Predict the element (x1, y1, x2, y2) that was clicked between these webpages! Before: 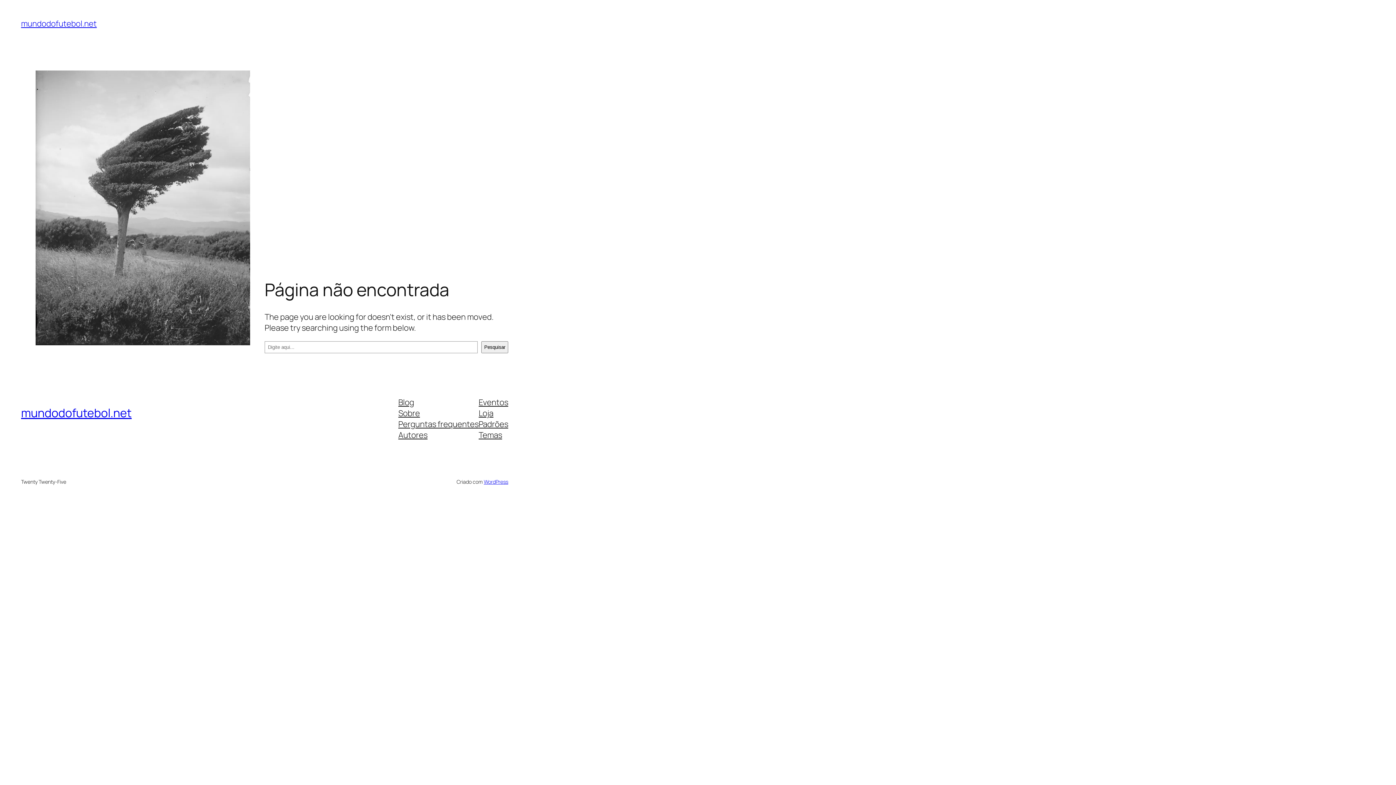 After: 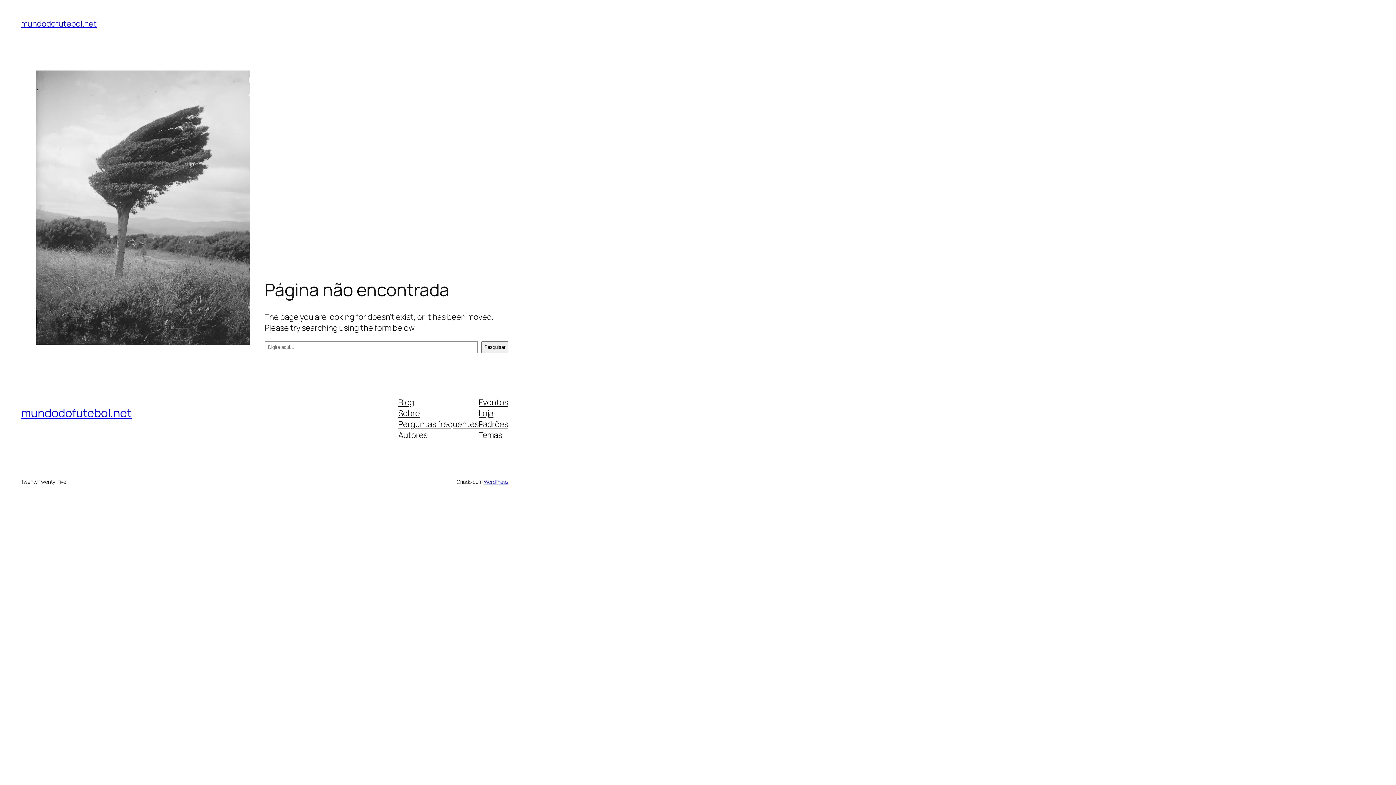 Action: bbox: (478, 396, 508, 407) label: Eventos